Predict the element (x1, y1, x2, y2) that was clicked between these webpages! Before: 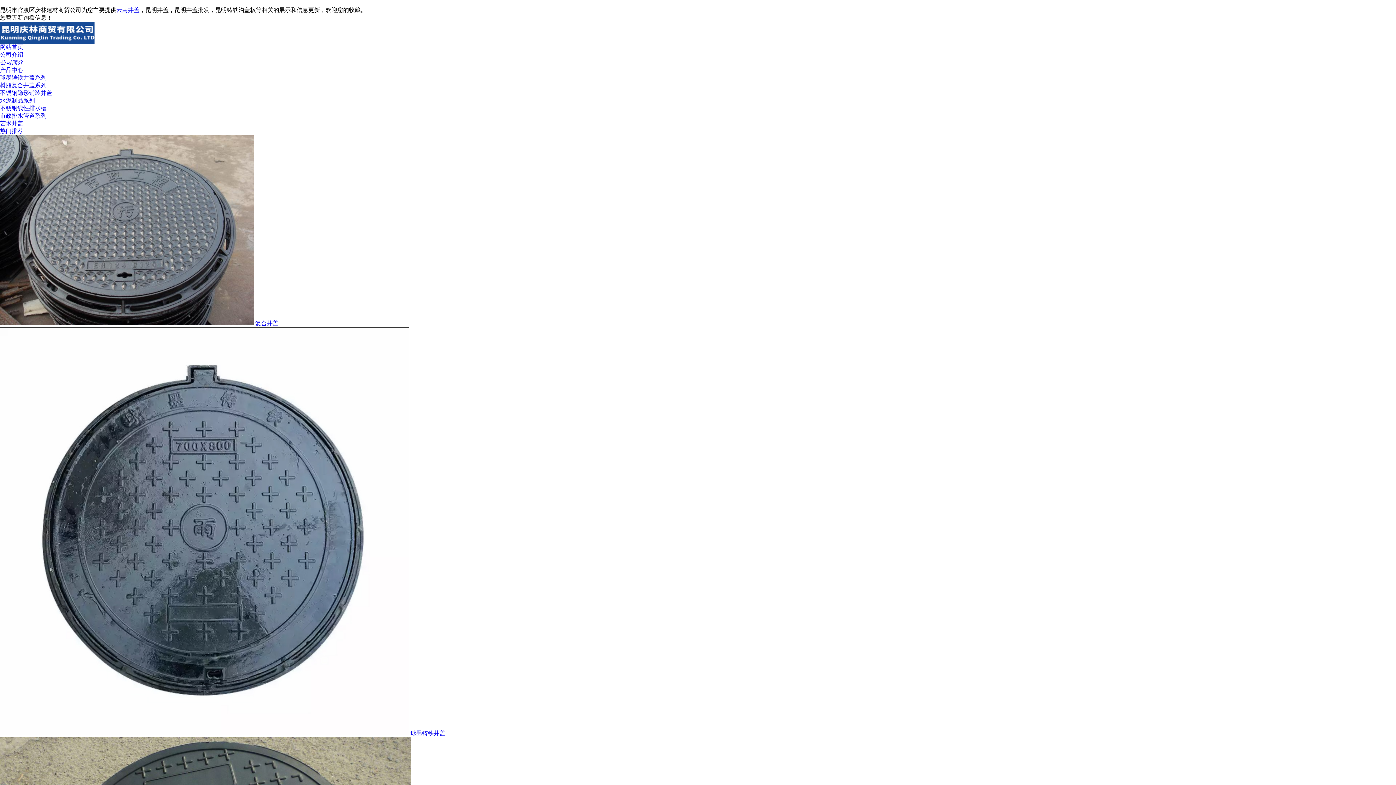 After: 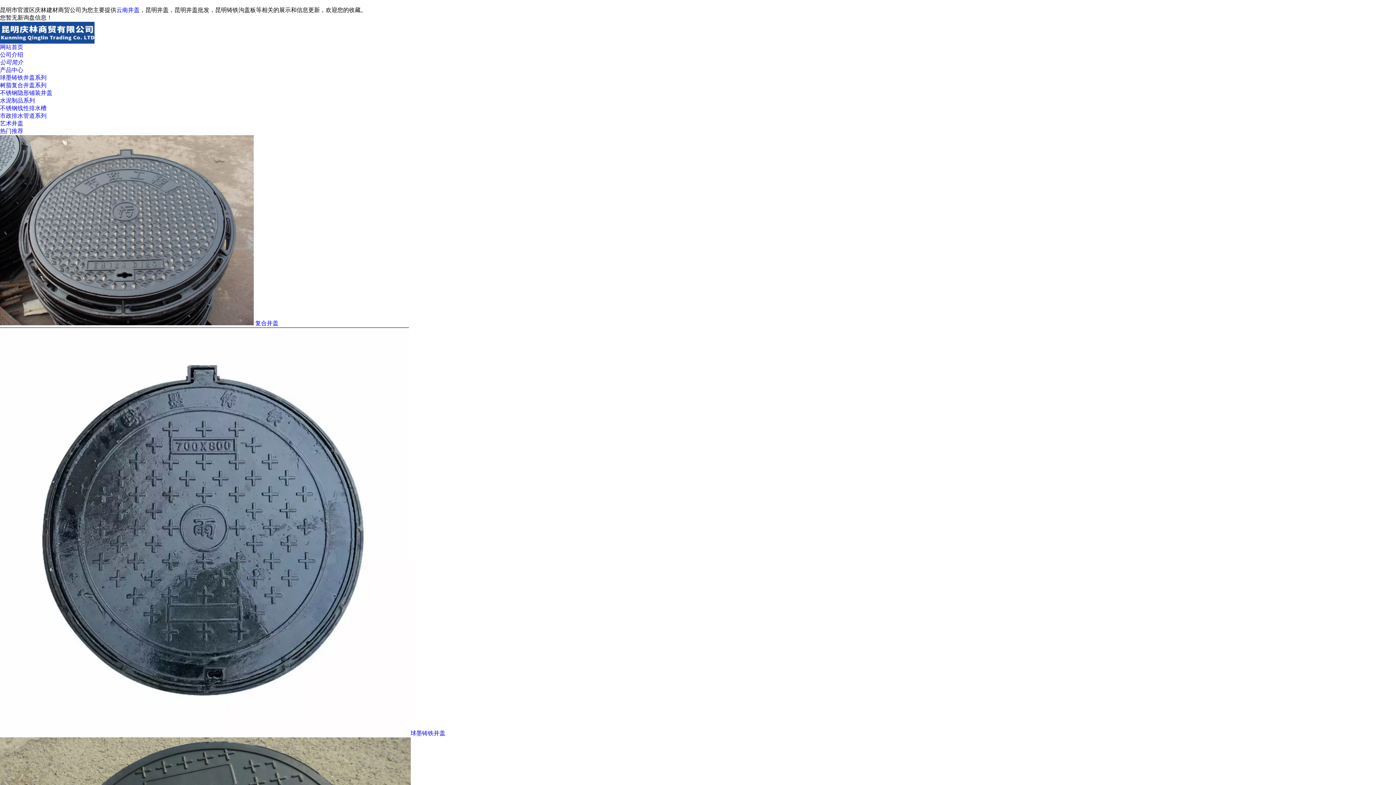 Action: bbox: (0, 105, 46, 111) label: 不锈钢线性排水槽